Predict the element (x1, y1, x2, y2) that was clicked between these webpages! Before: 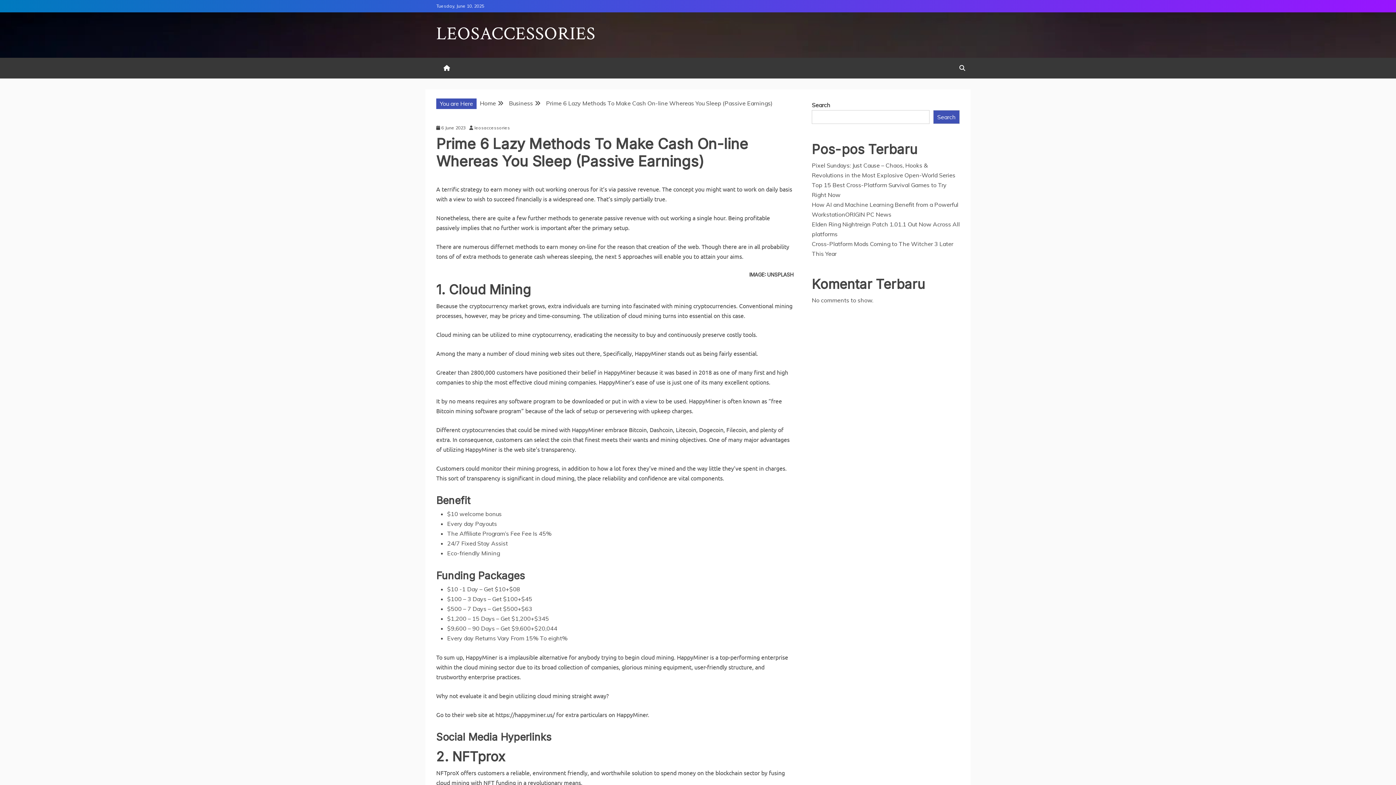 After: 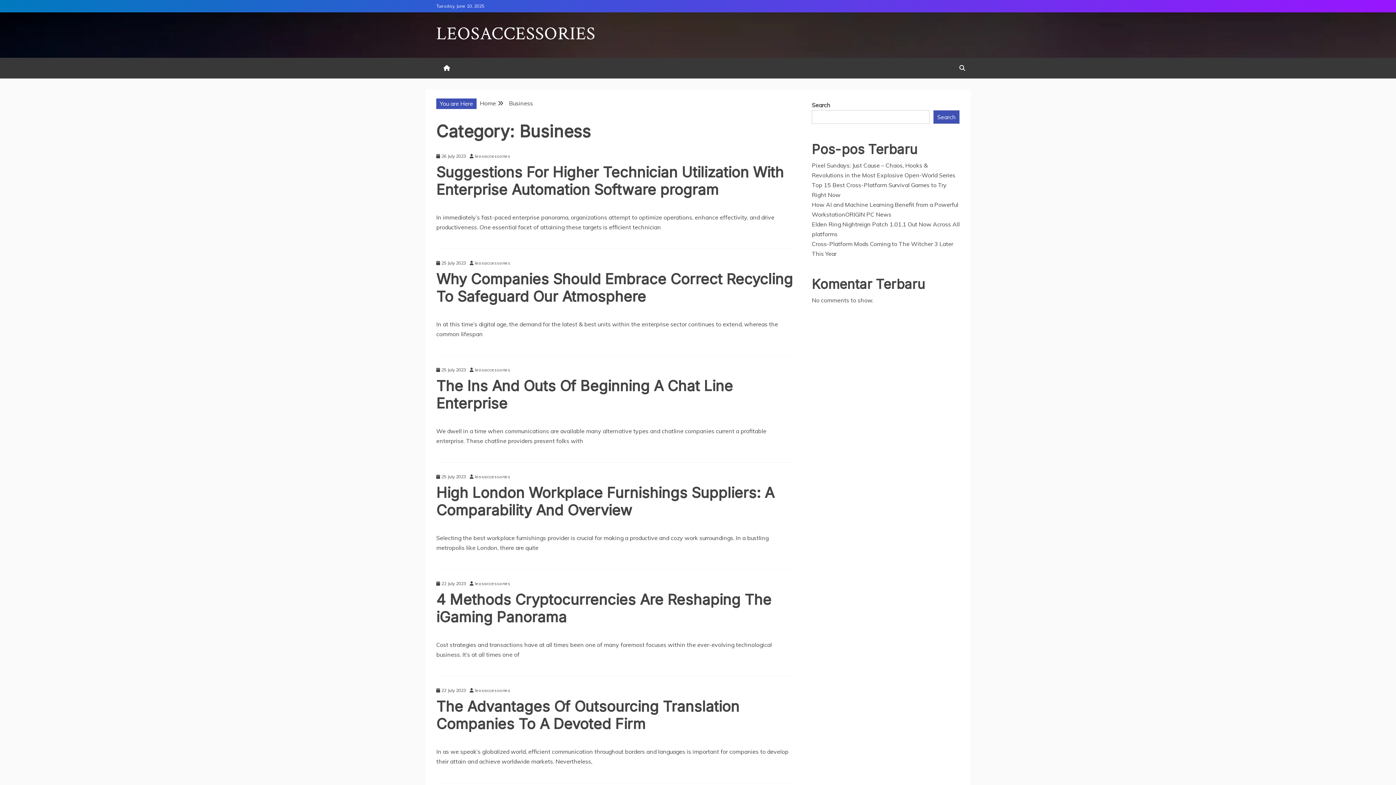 Action: bbox: (509, 99, 533, 106) label: Business